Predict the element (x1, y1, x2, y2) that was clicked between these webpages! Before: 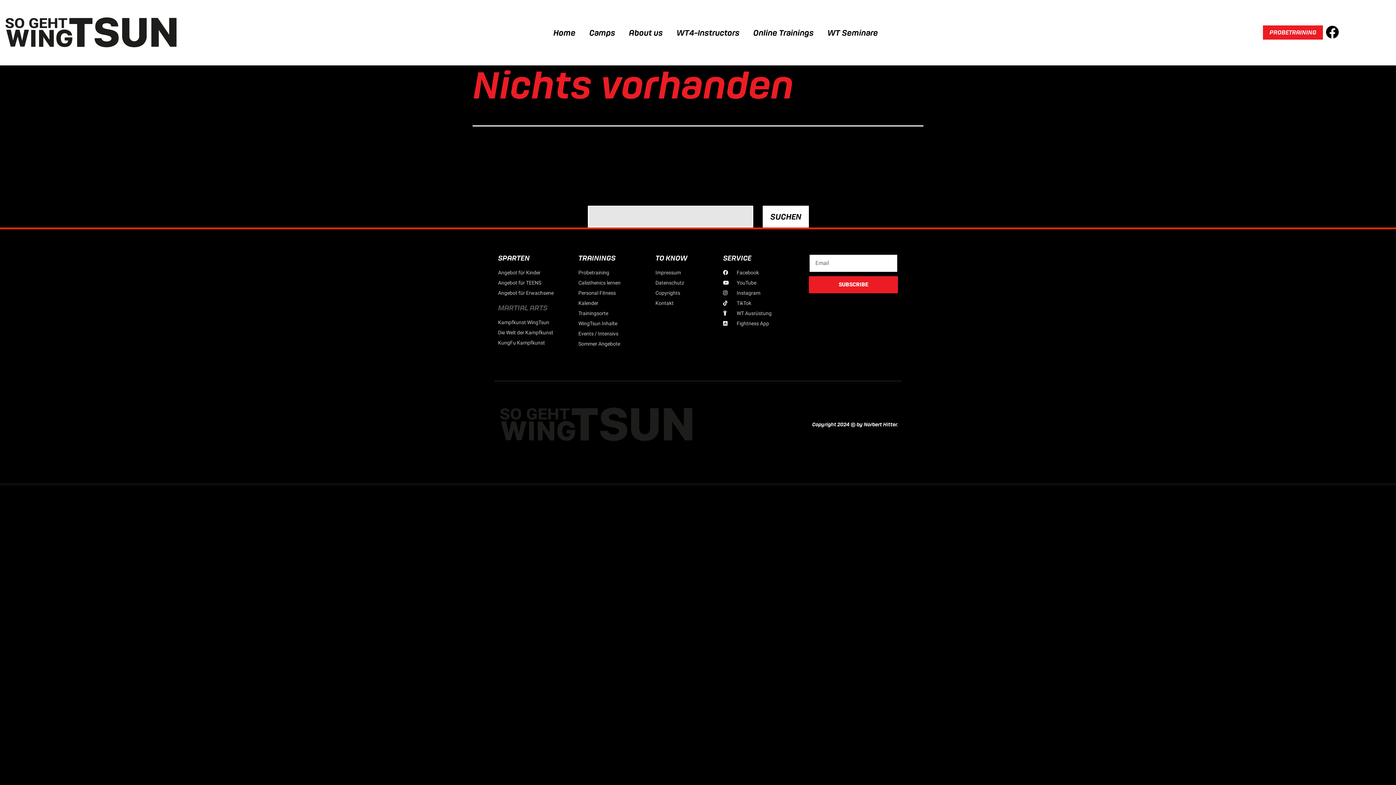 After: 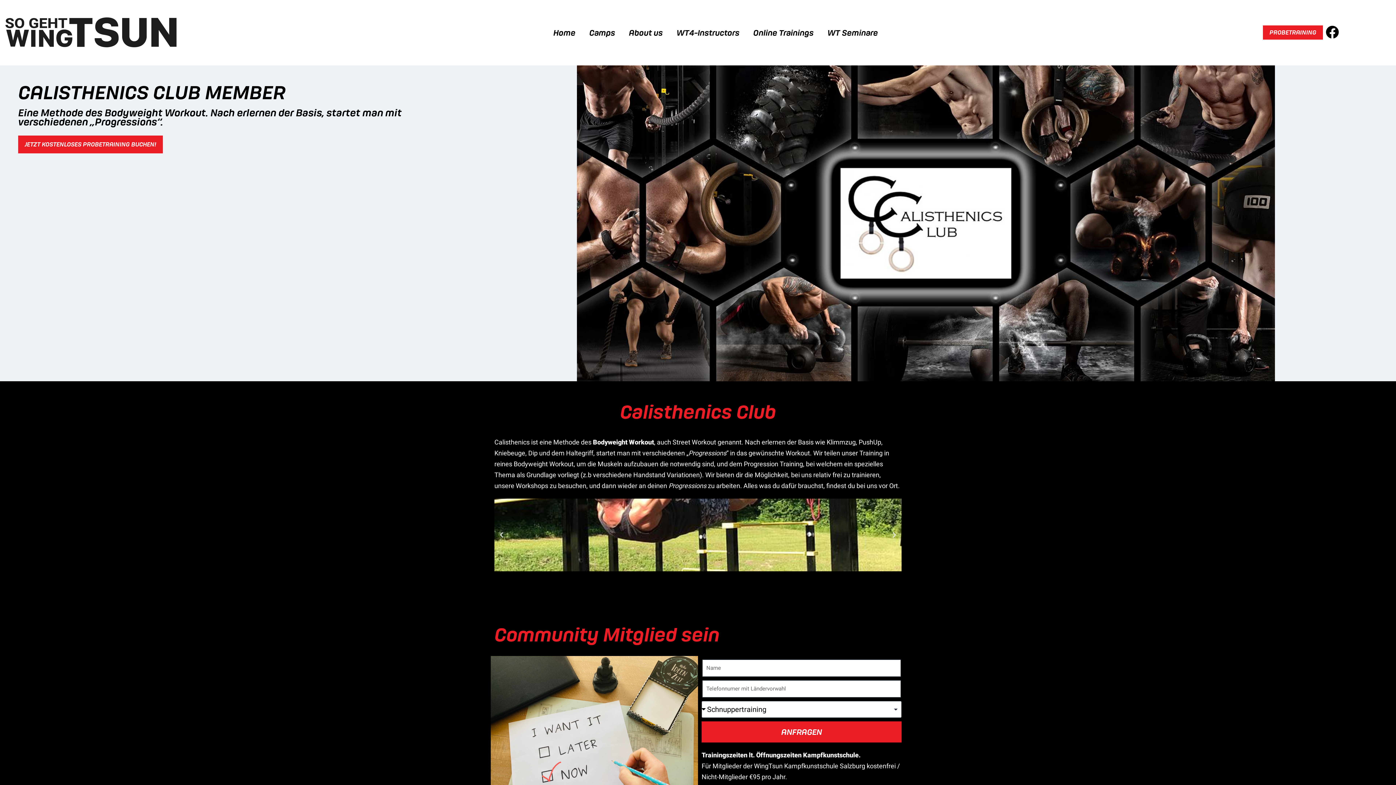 Action: label: Calisthenics lernen bbox: (578, 278, 648, 287)